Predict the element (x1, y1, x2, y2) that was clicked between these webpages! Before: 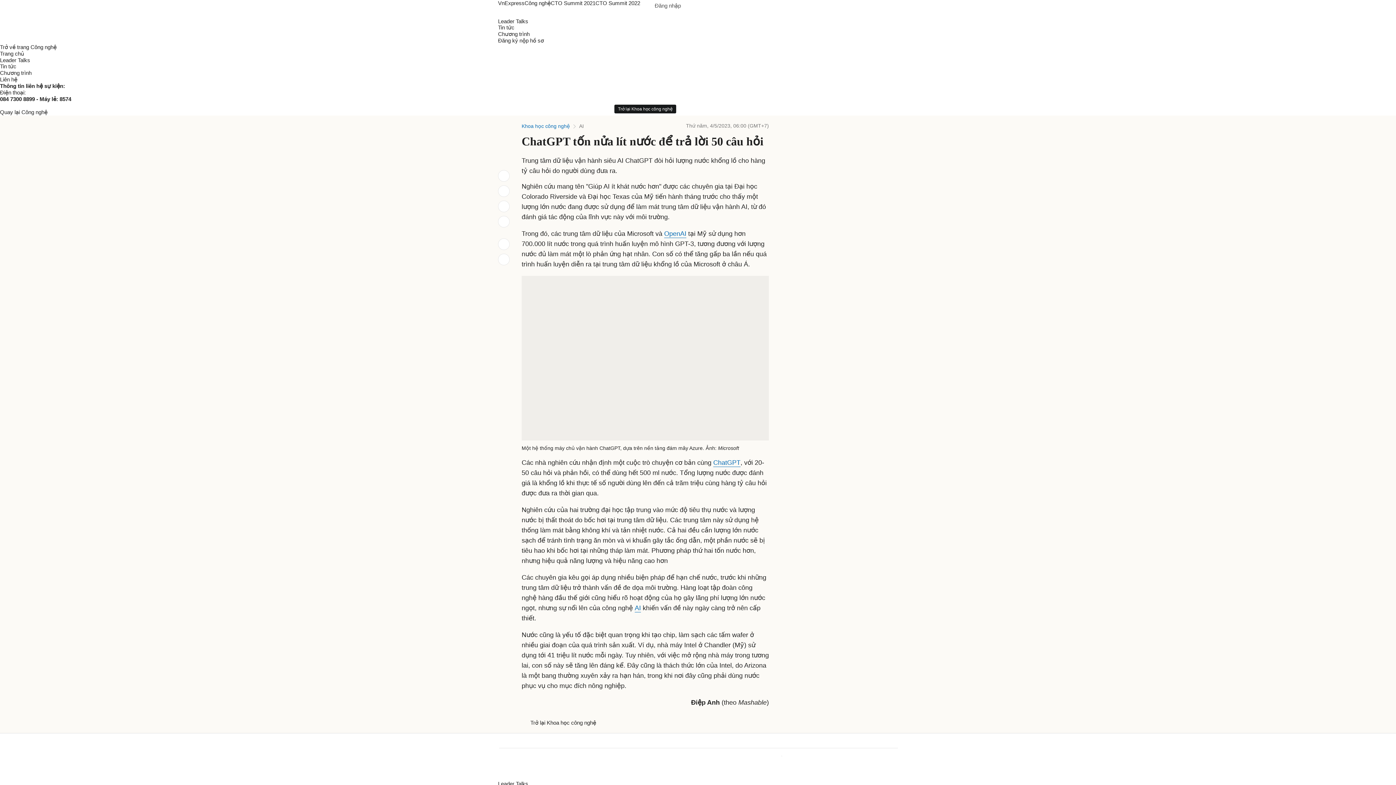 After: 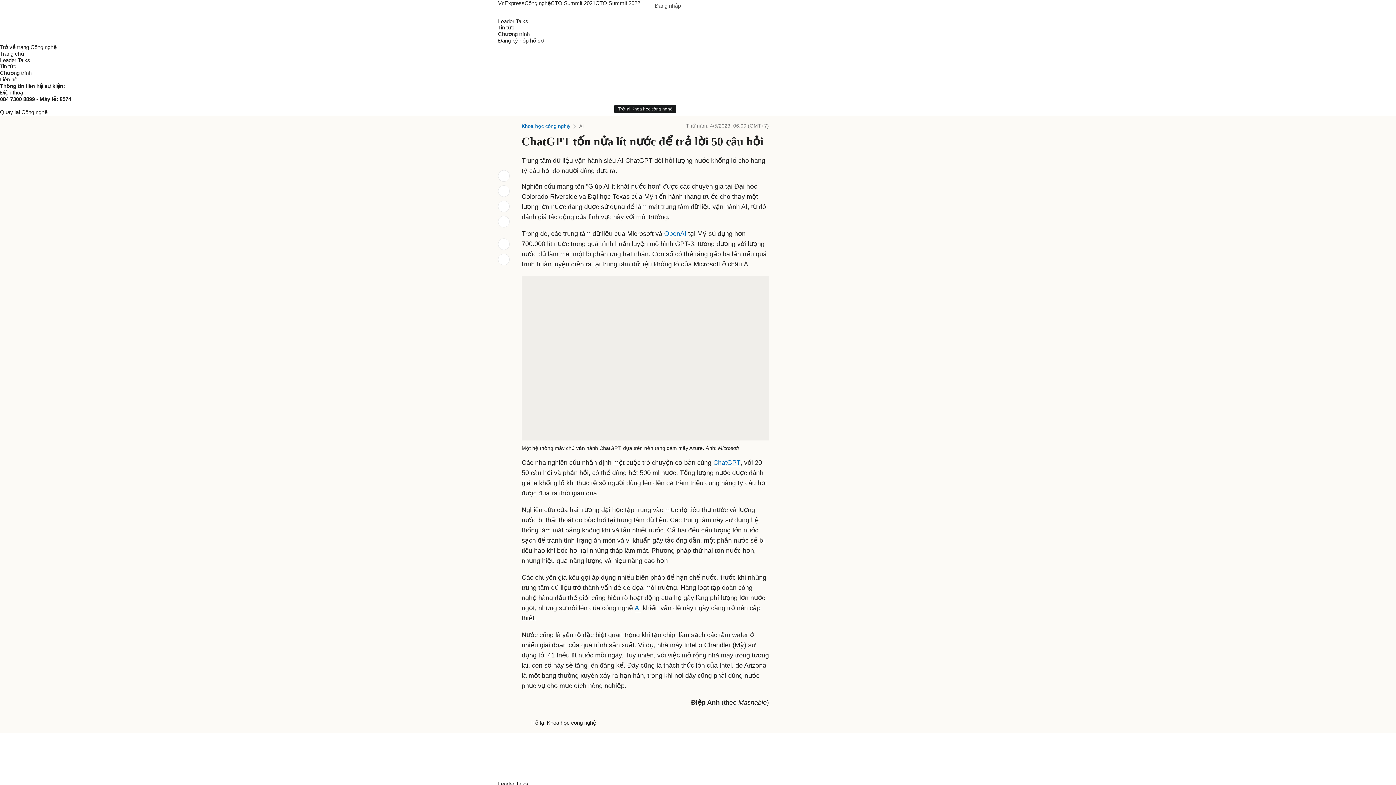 Action: label:   bbox: (0, 102, 7, 108)